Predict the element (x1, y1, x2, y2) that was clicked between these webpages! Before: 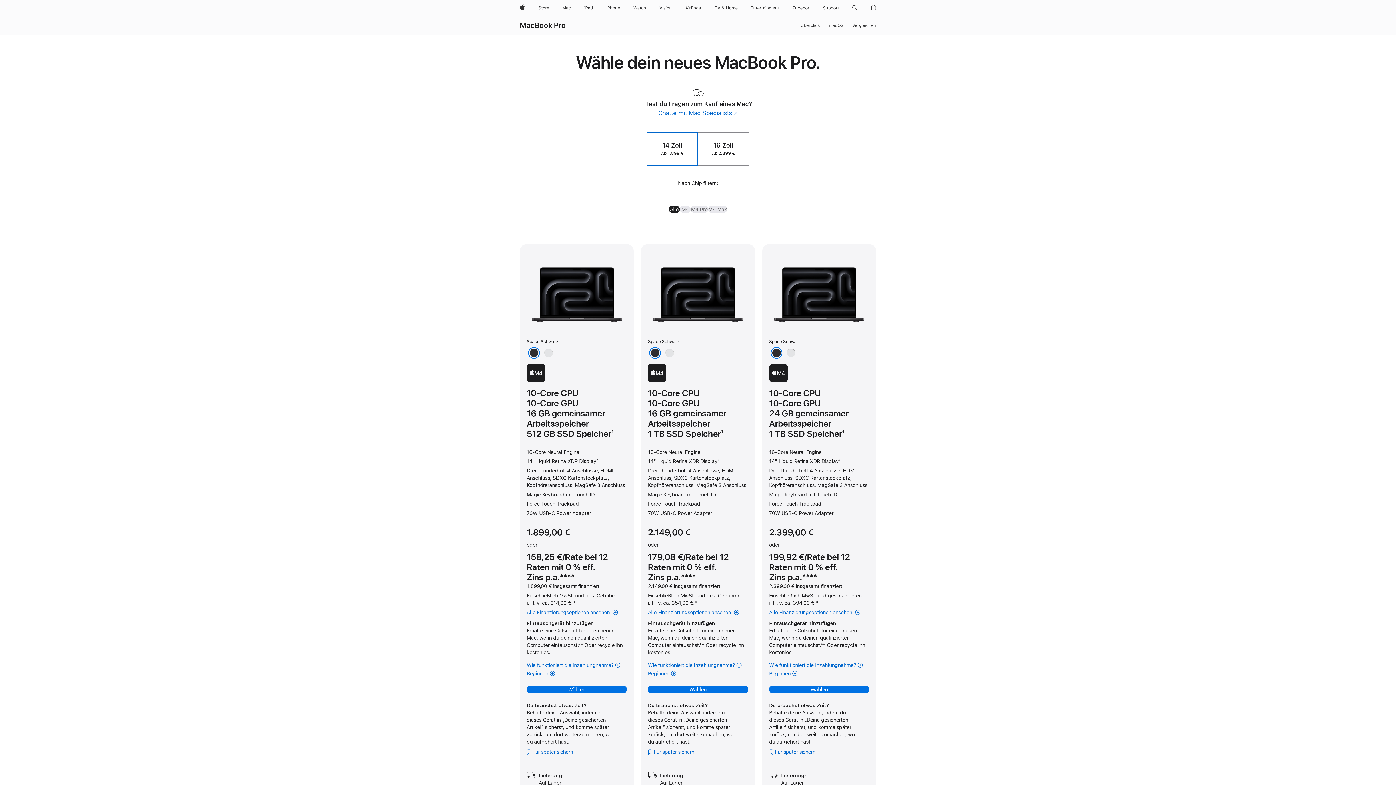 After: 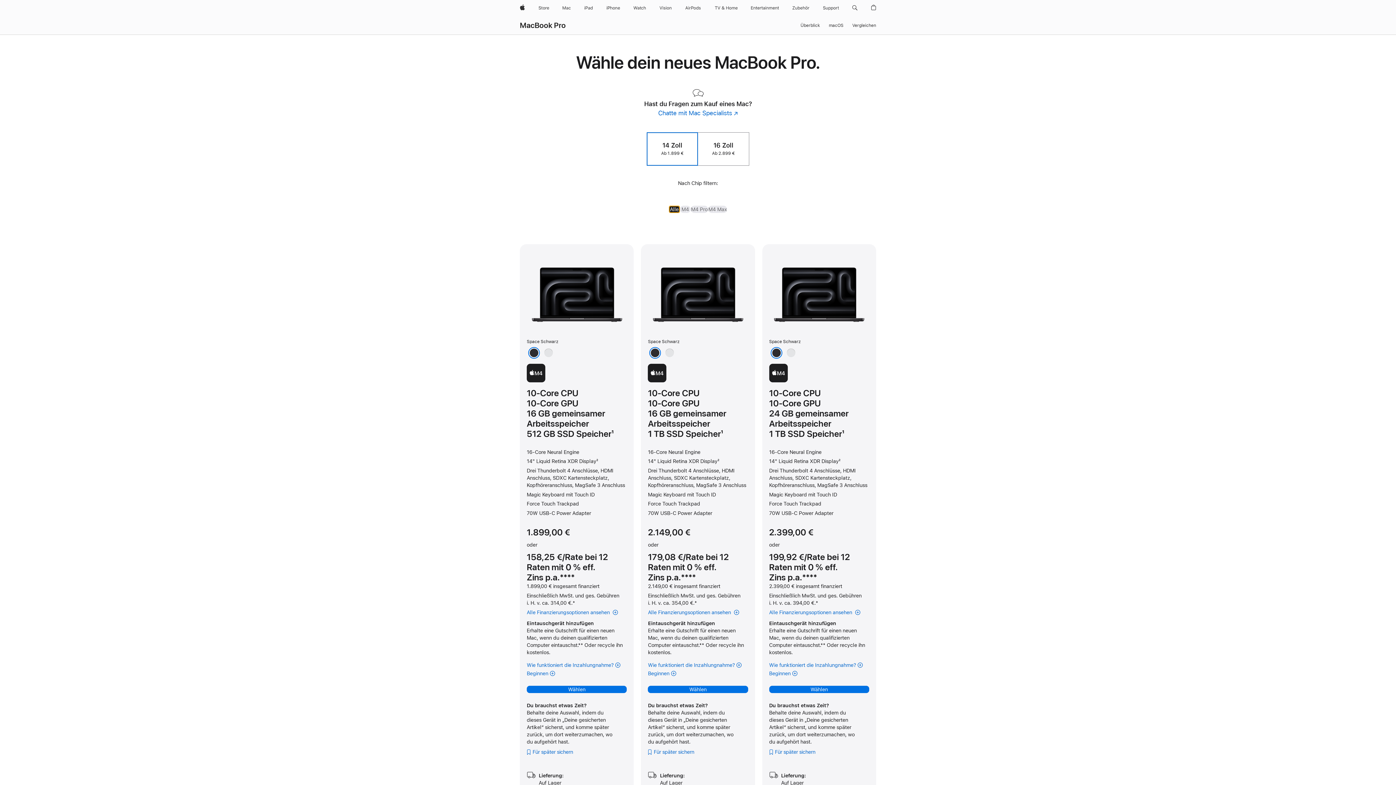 Action: label: Alle bbox: (669, 205, 679, 213)